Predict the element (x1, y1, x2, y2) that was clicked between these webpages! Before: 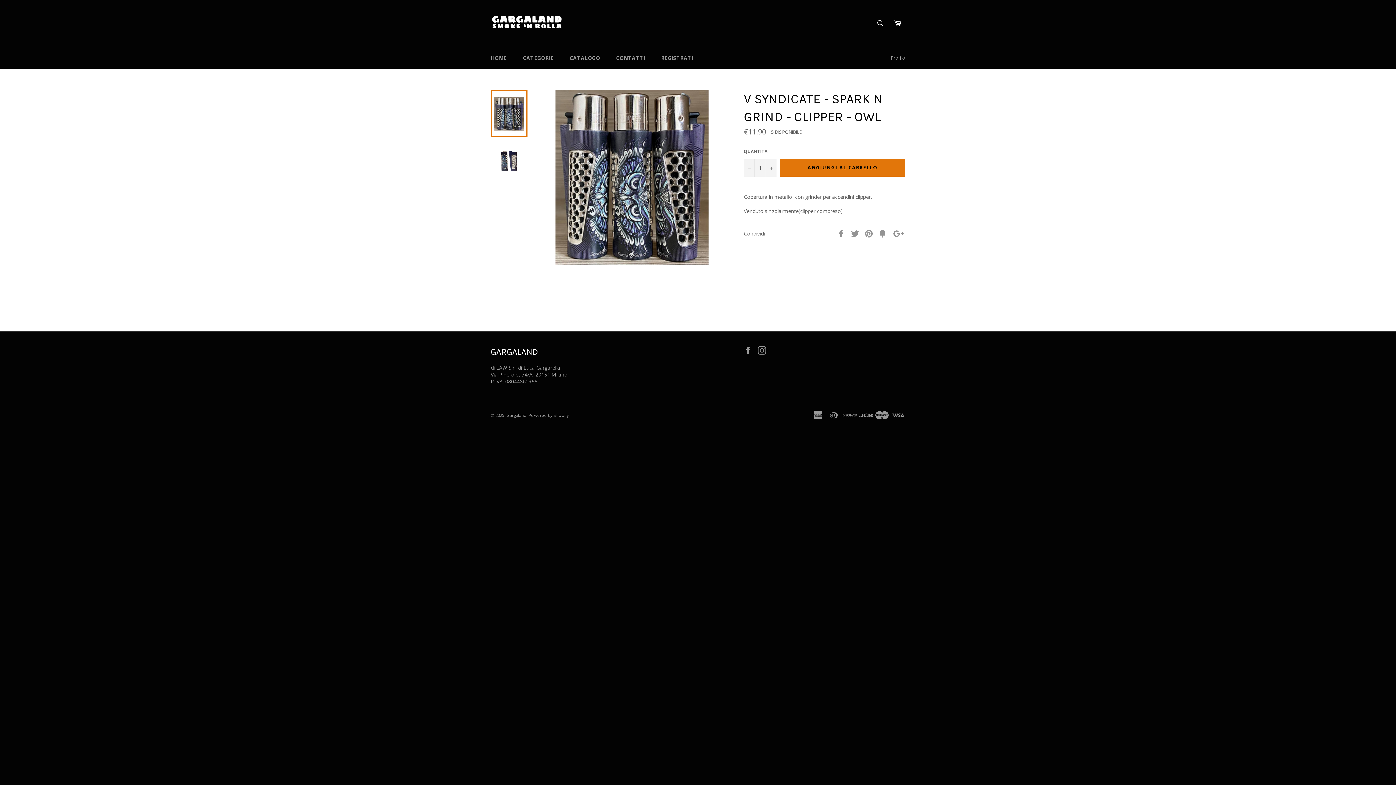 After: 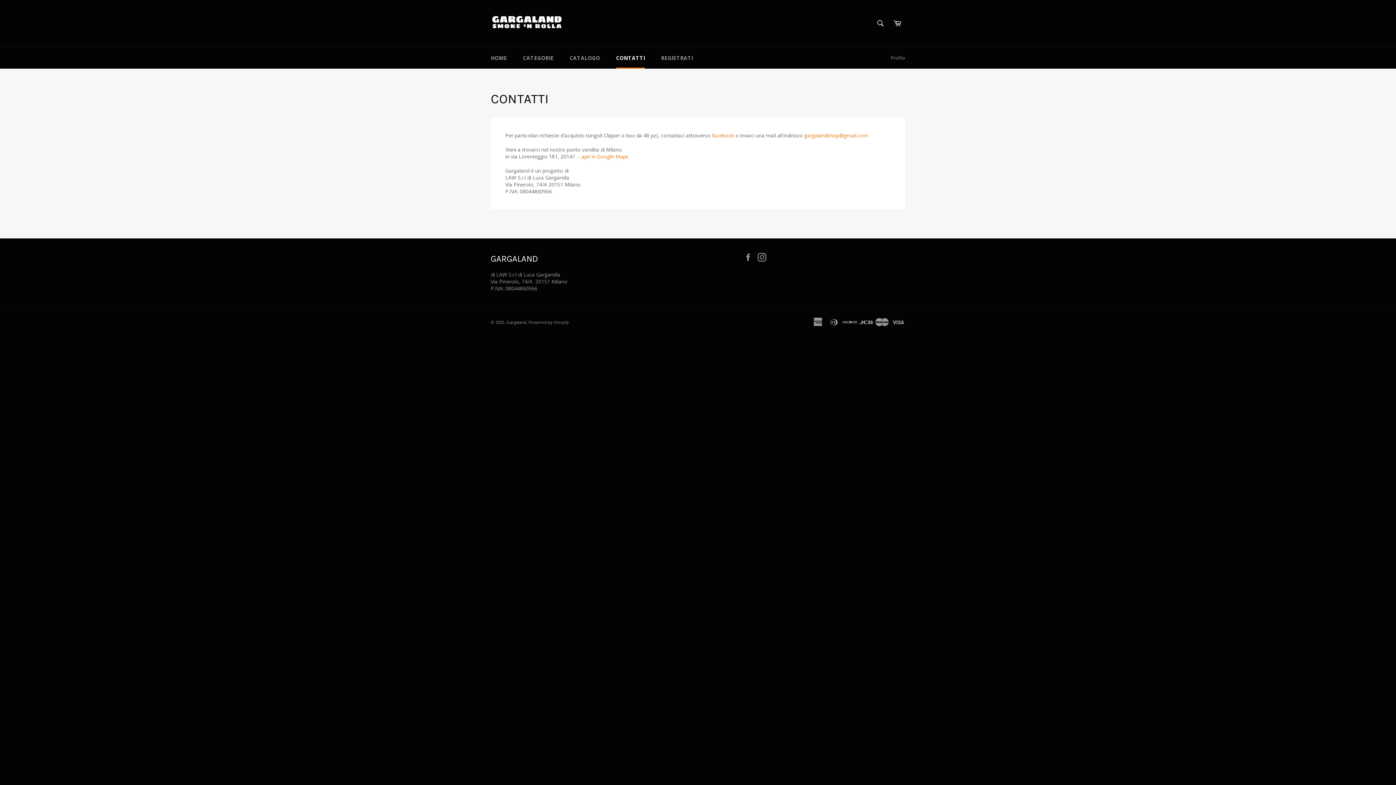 Action: label: CONTATTI bbox: (608, 47, 652, 68)